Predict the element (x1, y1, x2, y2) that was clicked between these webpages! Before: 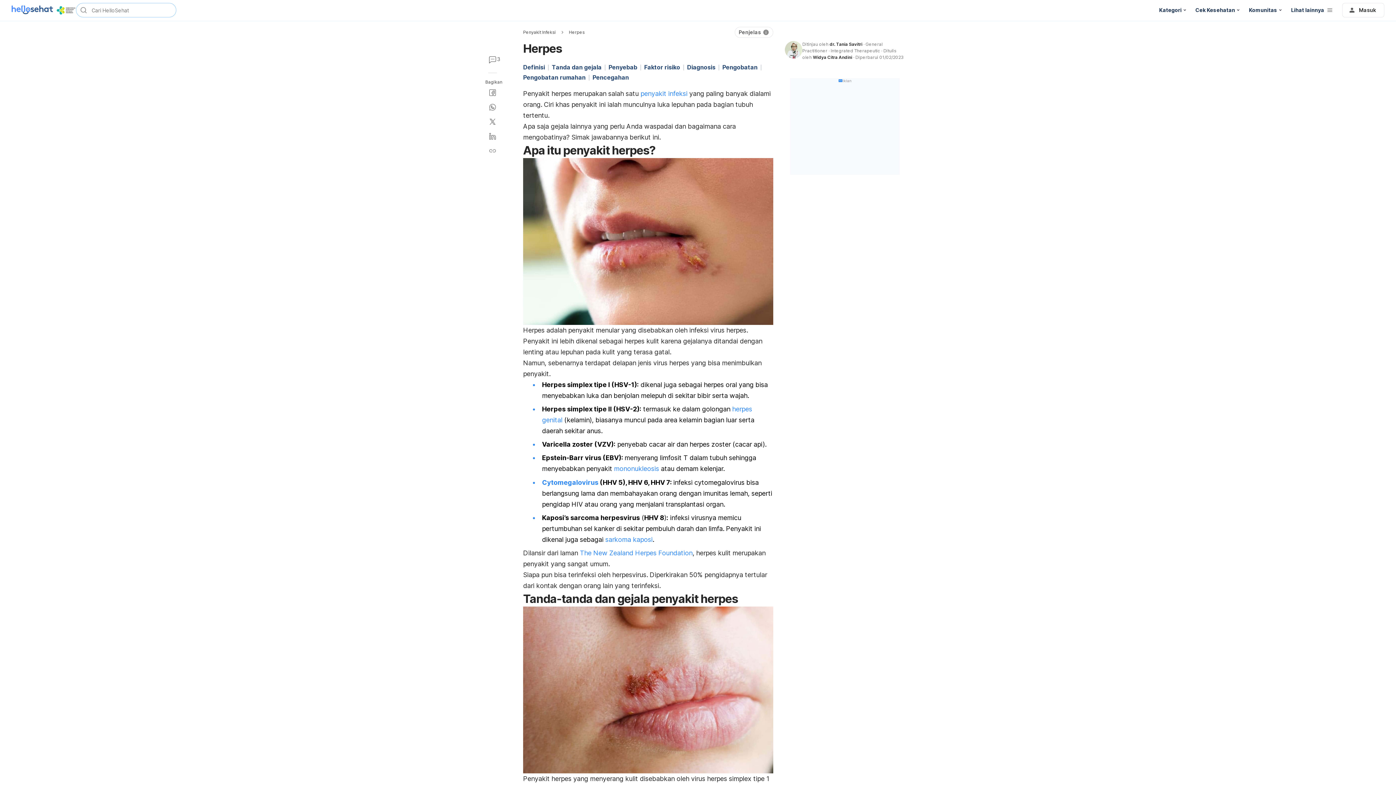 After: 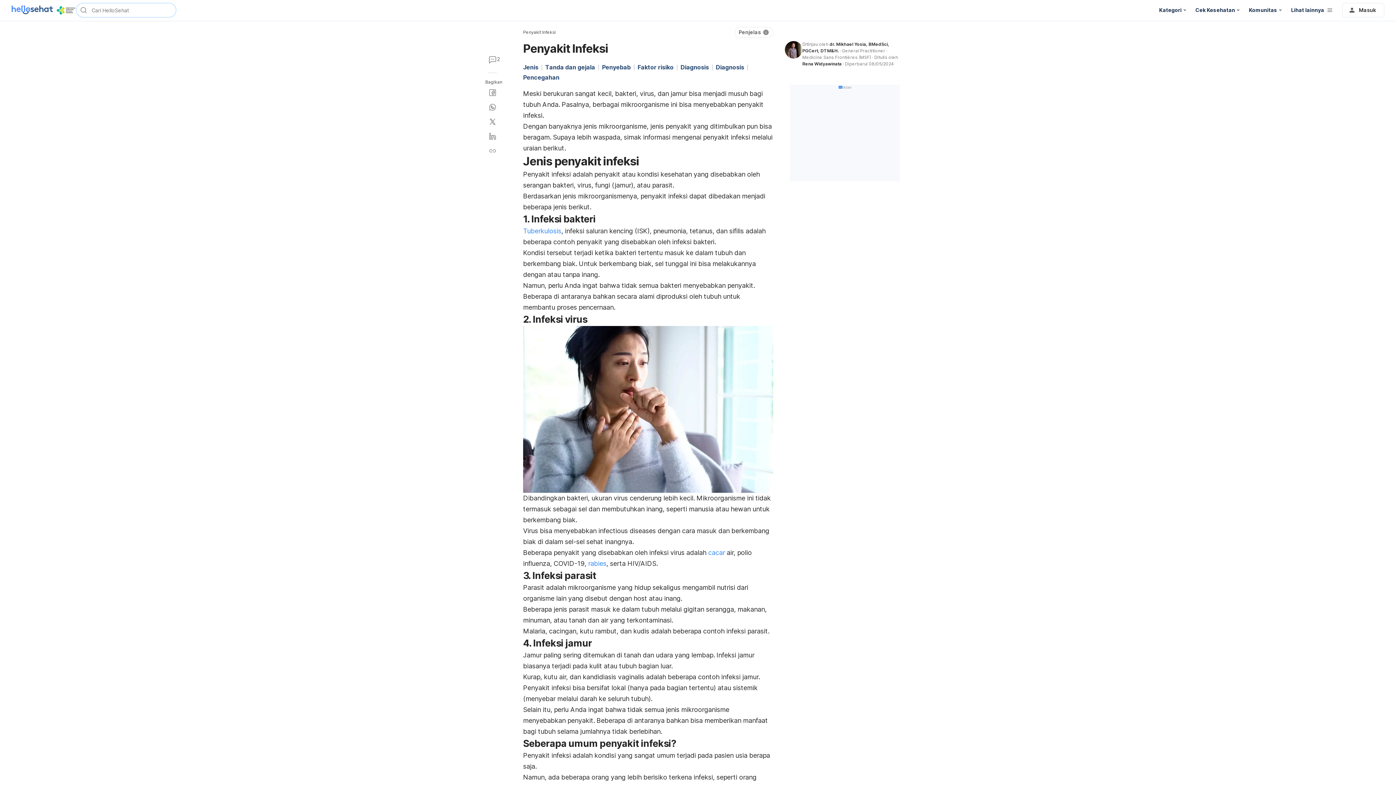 Action: bbox: (640, 89, 687, 97) label: penyakit infeksi